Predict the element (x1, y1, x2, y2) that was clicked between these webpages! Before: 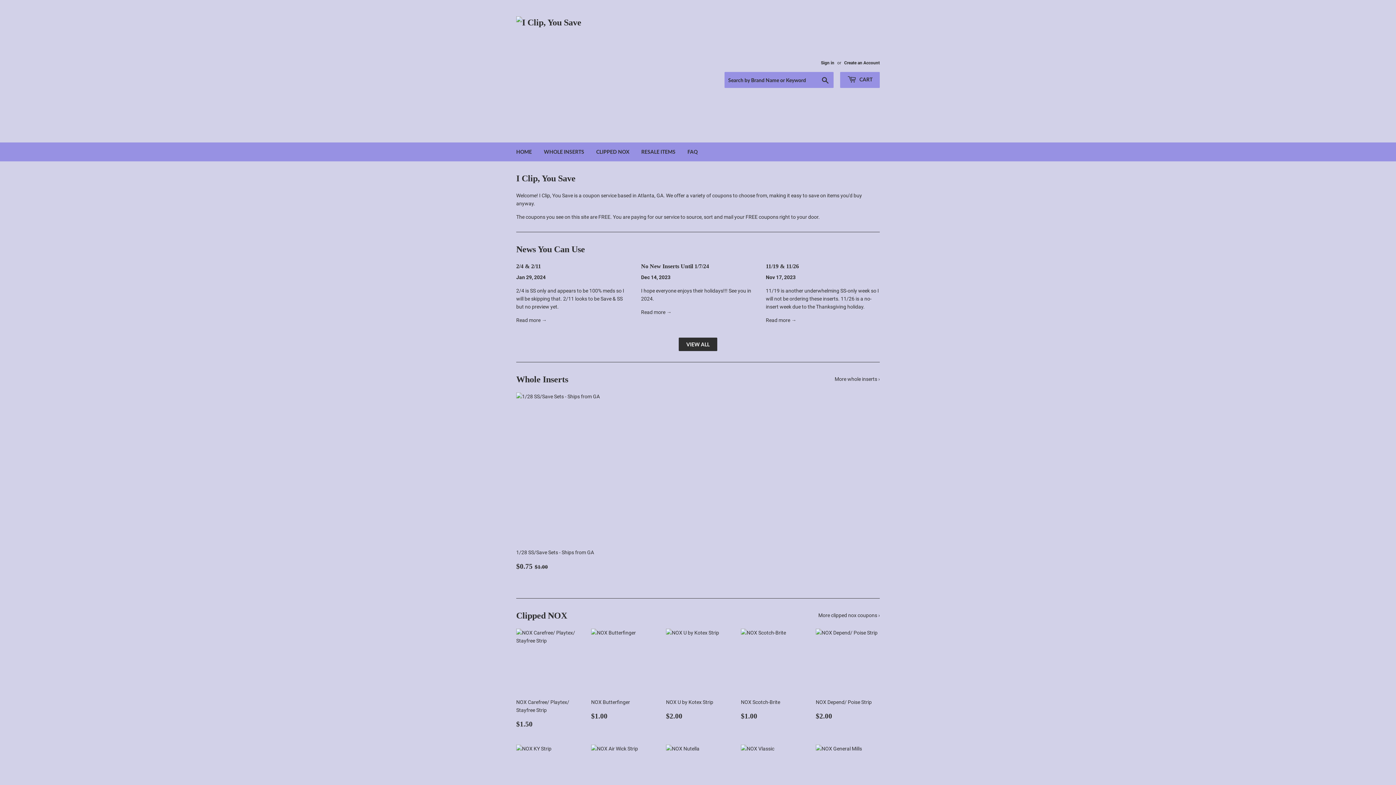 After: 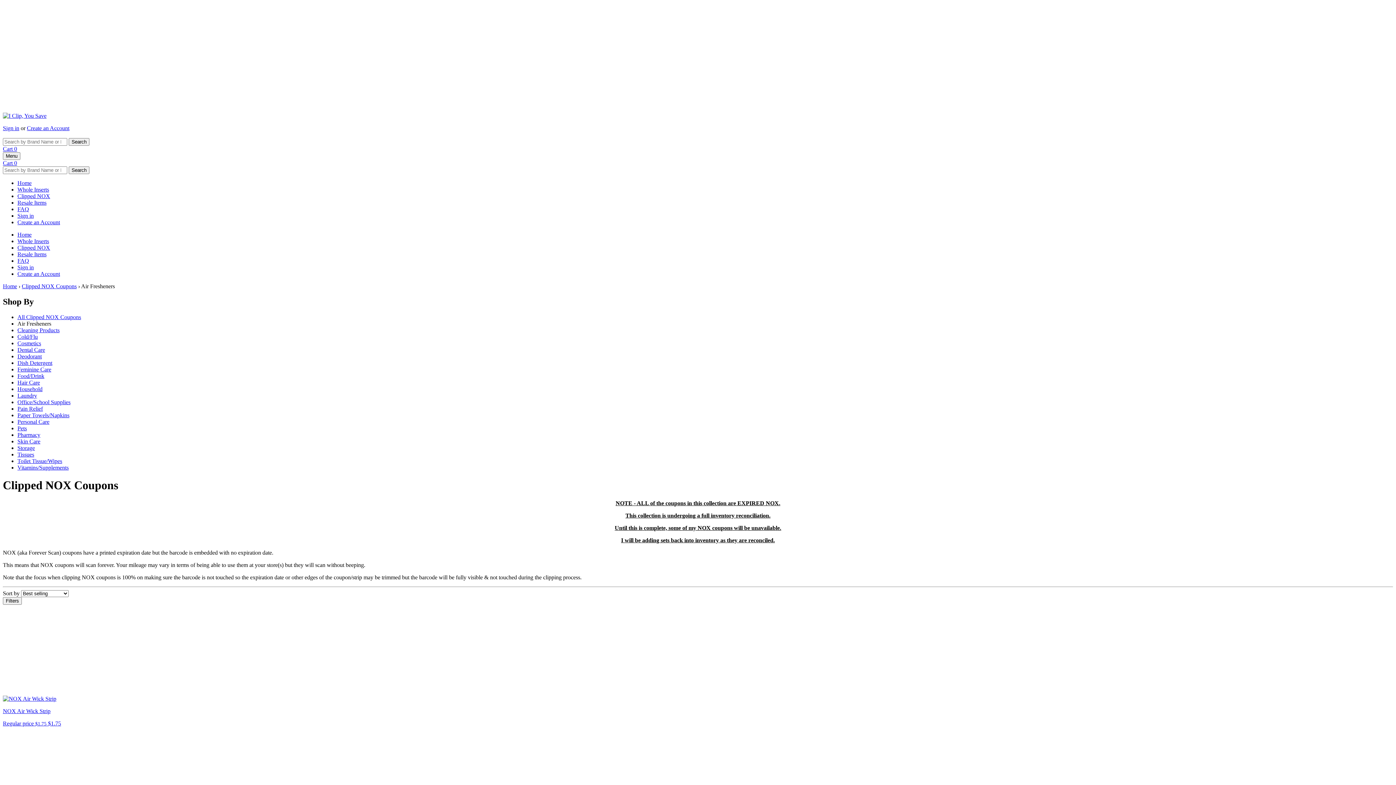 Action: bbox: (590, 142, 634, 161) label: CLIPPED NOX